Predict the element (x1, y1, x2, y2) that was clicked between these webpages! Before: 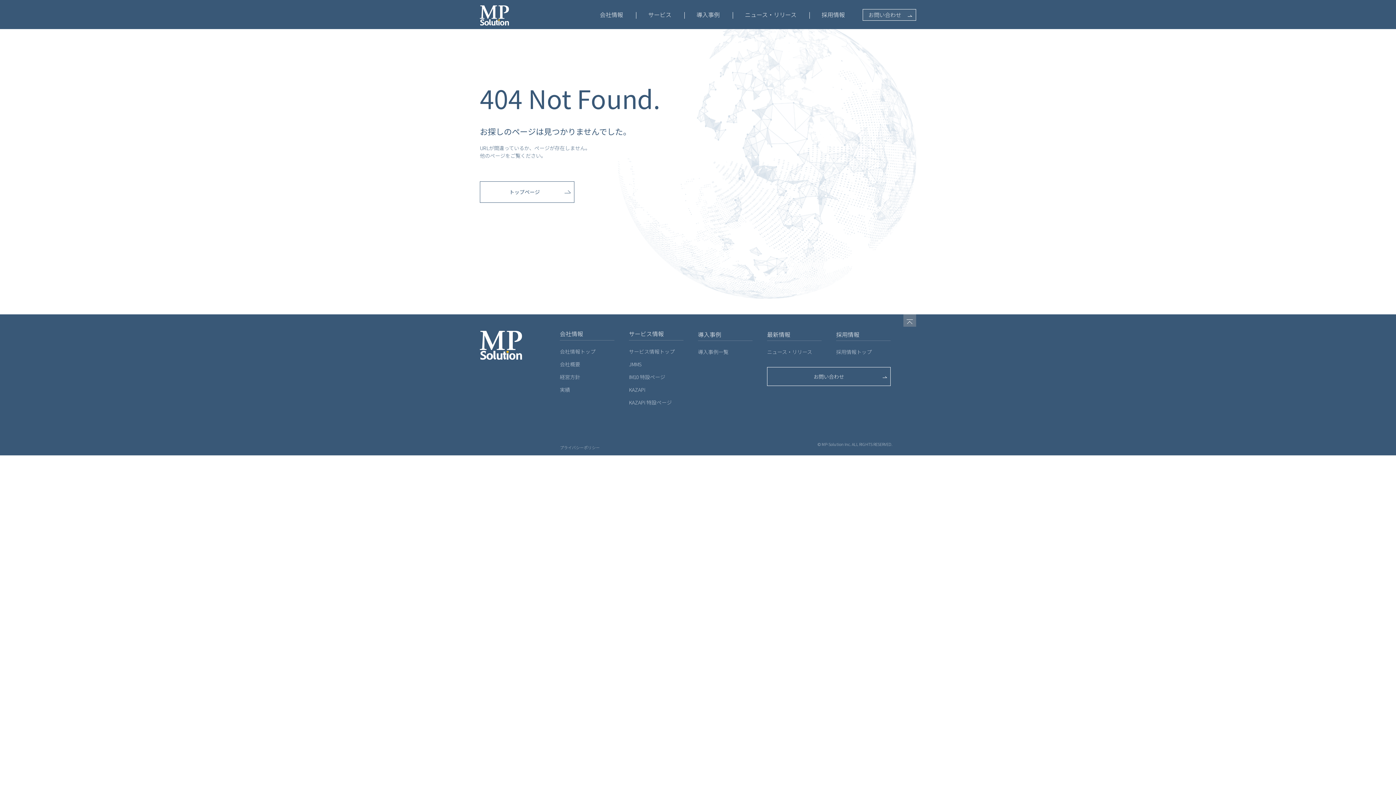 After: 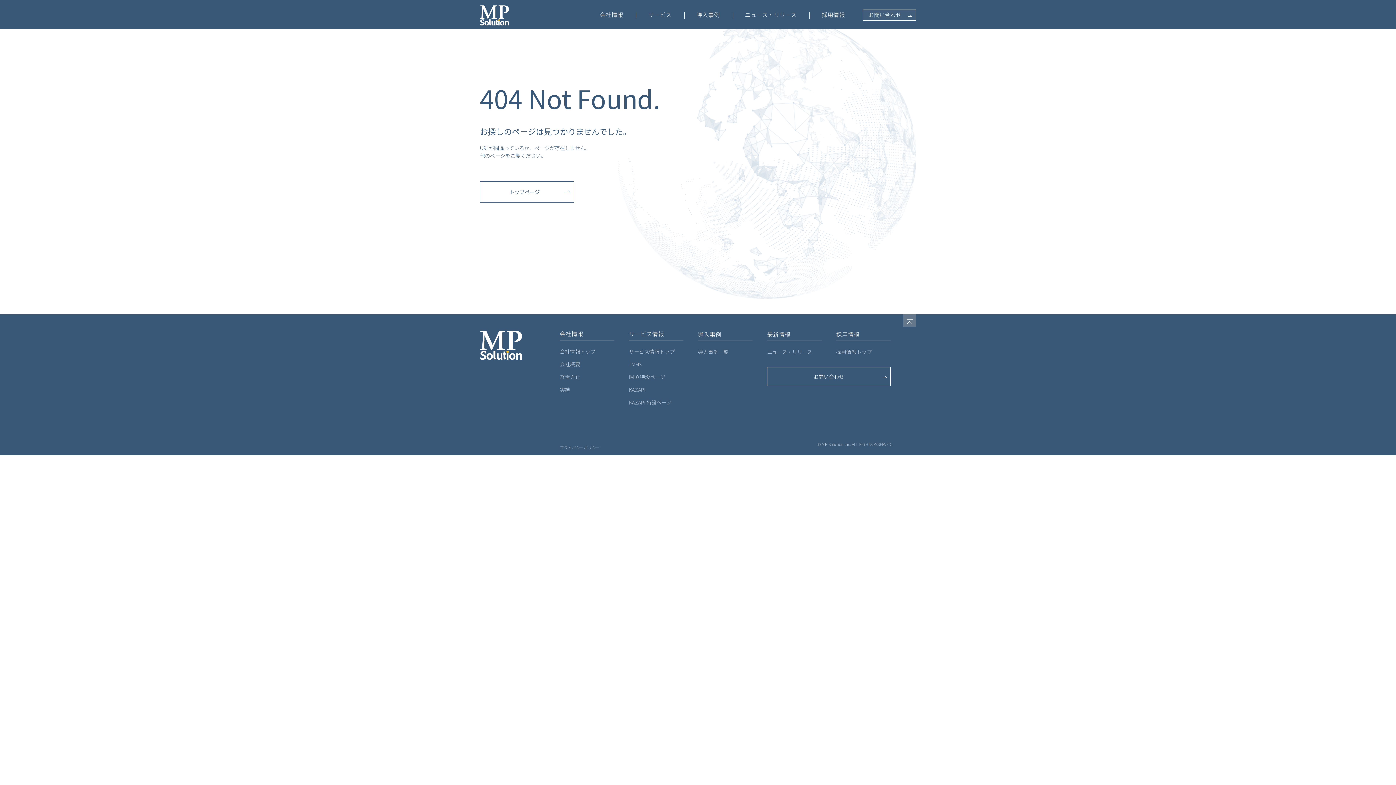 Action: bbox: (836, 330, 859, 338) label: 採用情報